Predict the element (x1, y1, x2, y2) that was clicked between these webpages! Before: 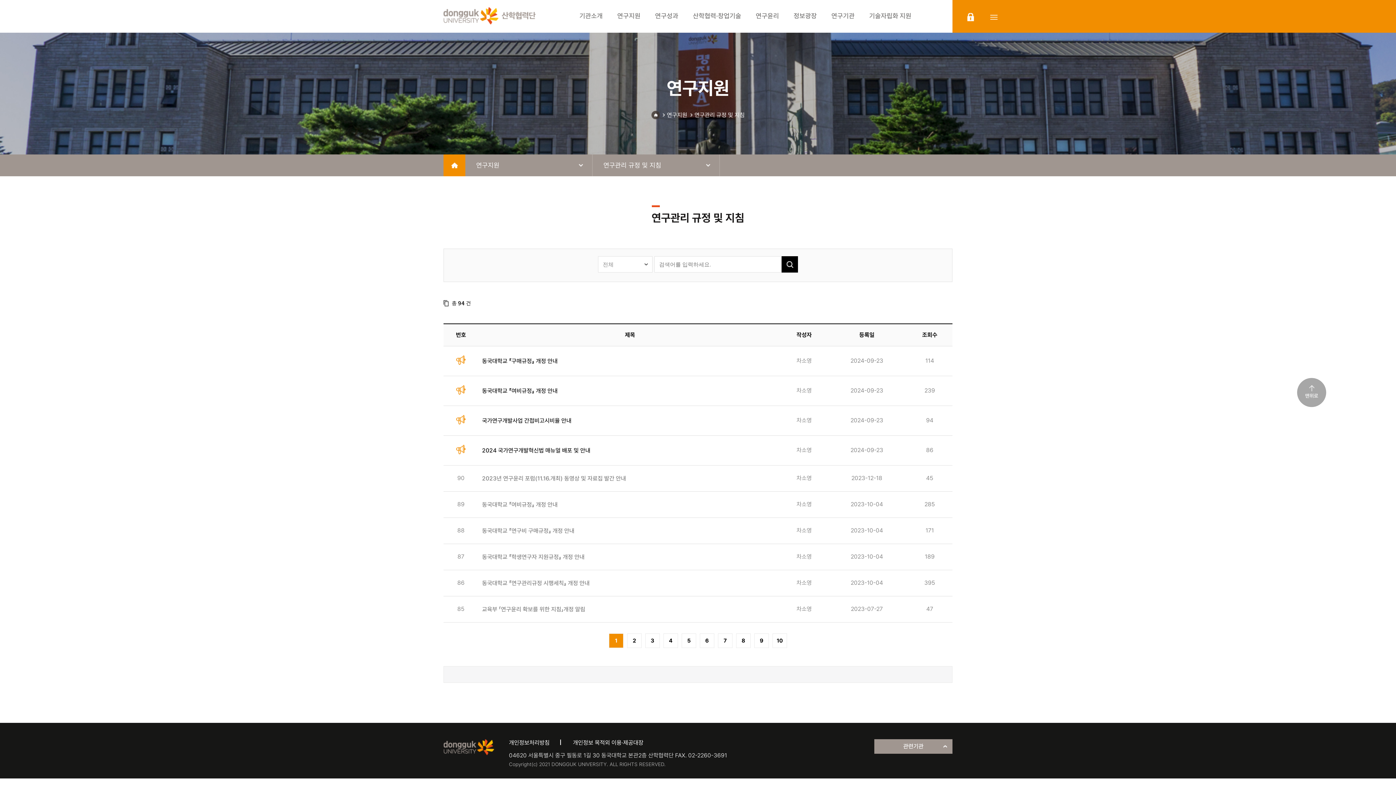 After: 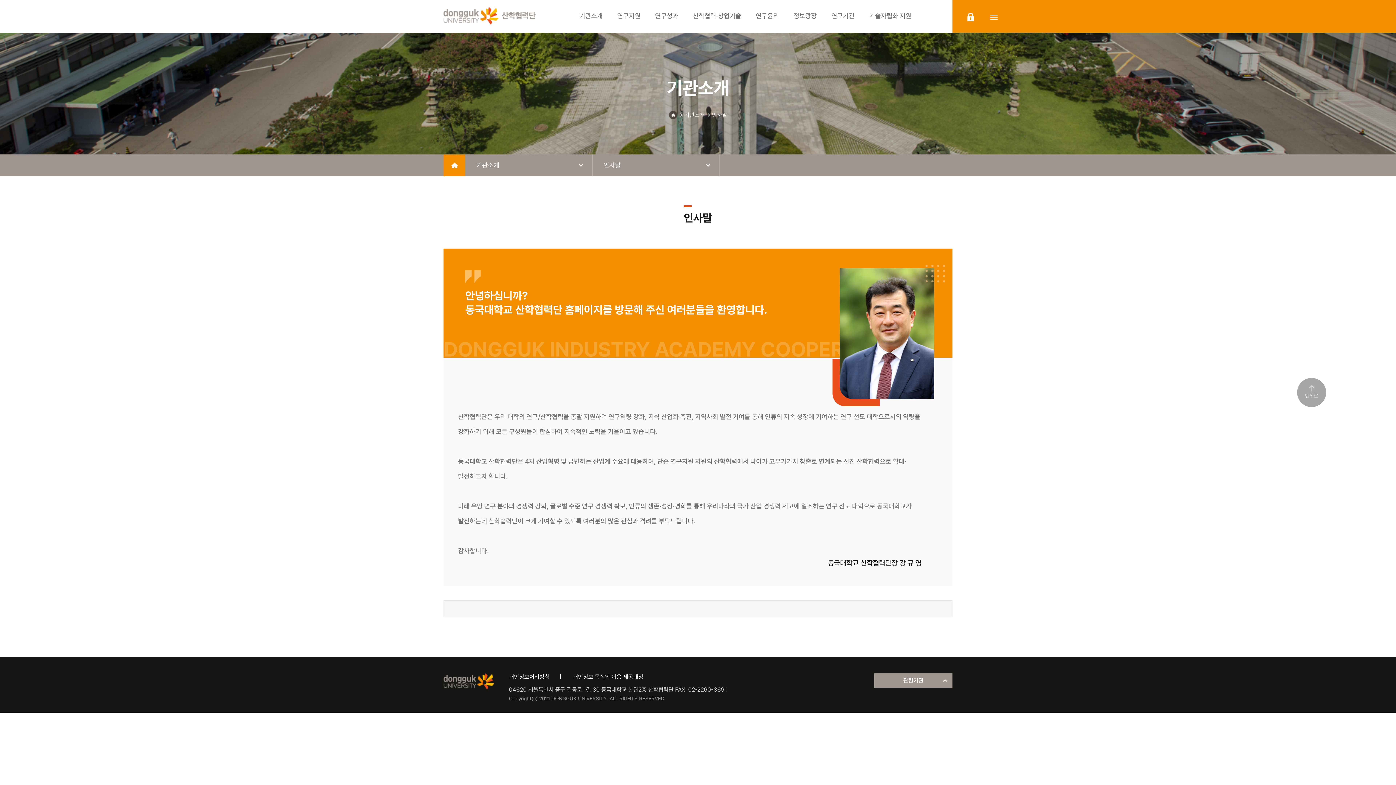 Action: label: 기관소개 bbox: (579, 0, 602, 32)